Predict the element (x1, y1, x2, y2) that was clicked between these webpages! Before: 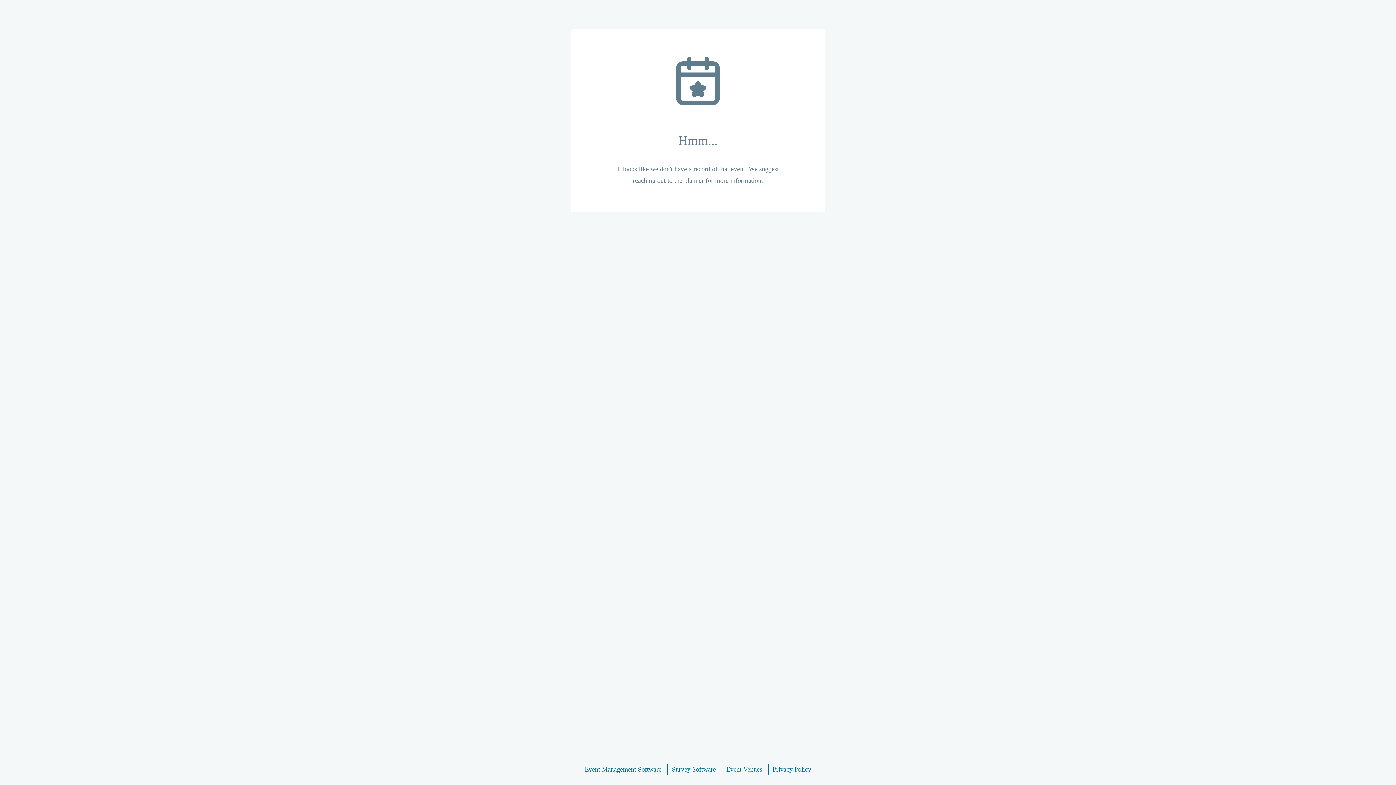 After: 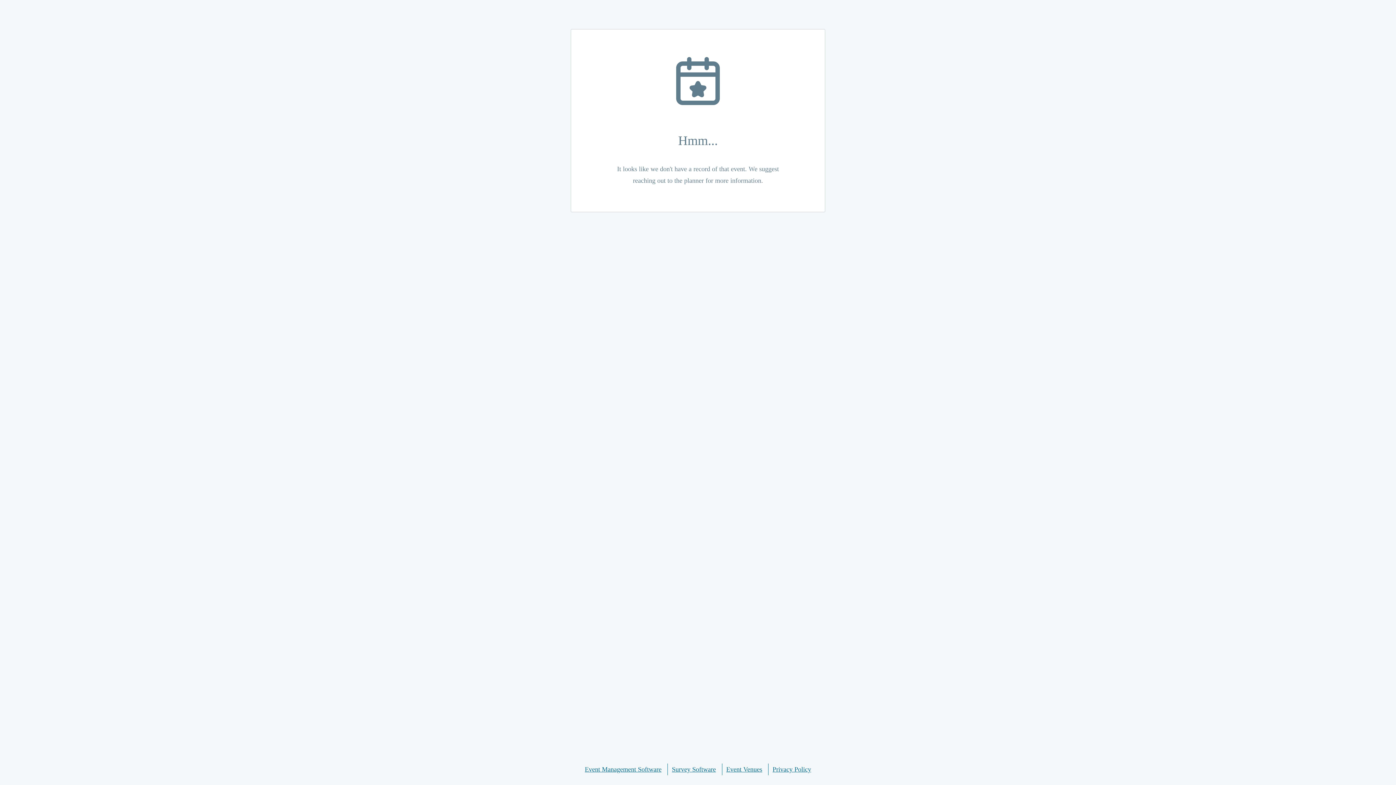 Action: bbox: (726, 764, 762, 775) label: Event Venues